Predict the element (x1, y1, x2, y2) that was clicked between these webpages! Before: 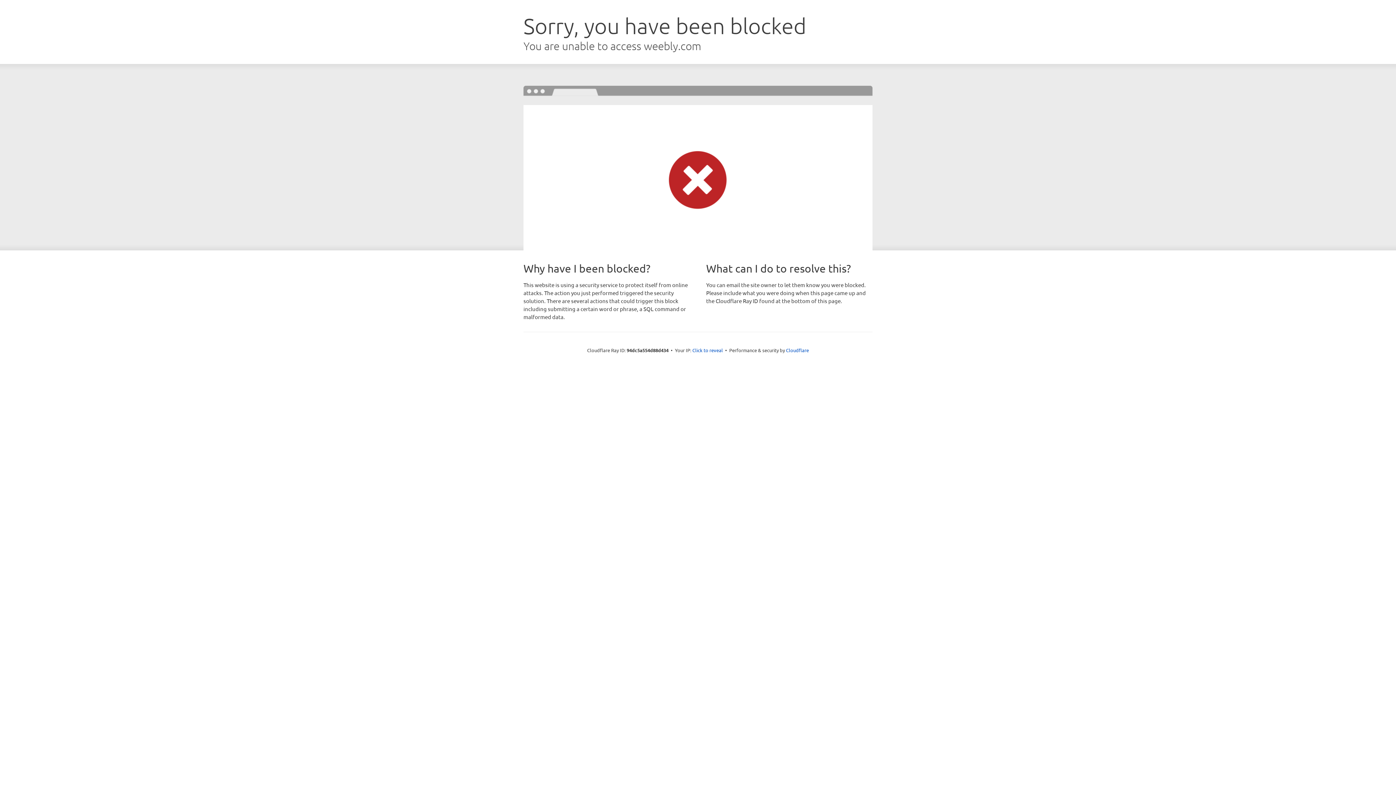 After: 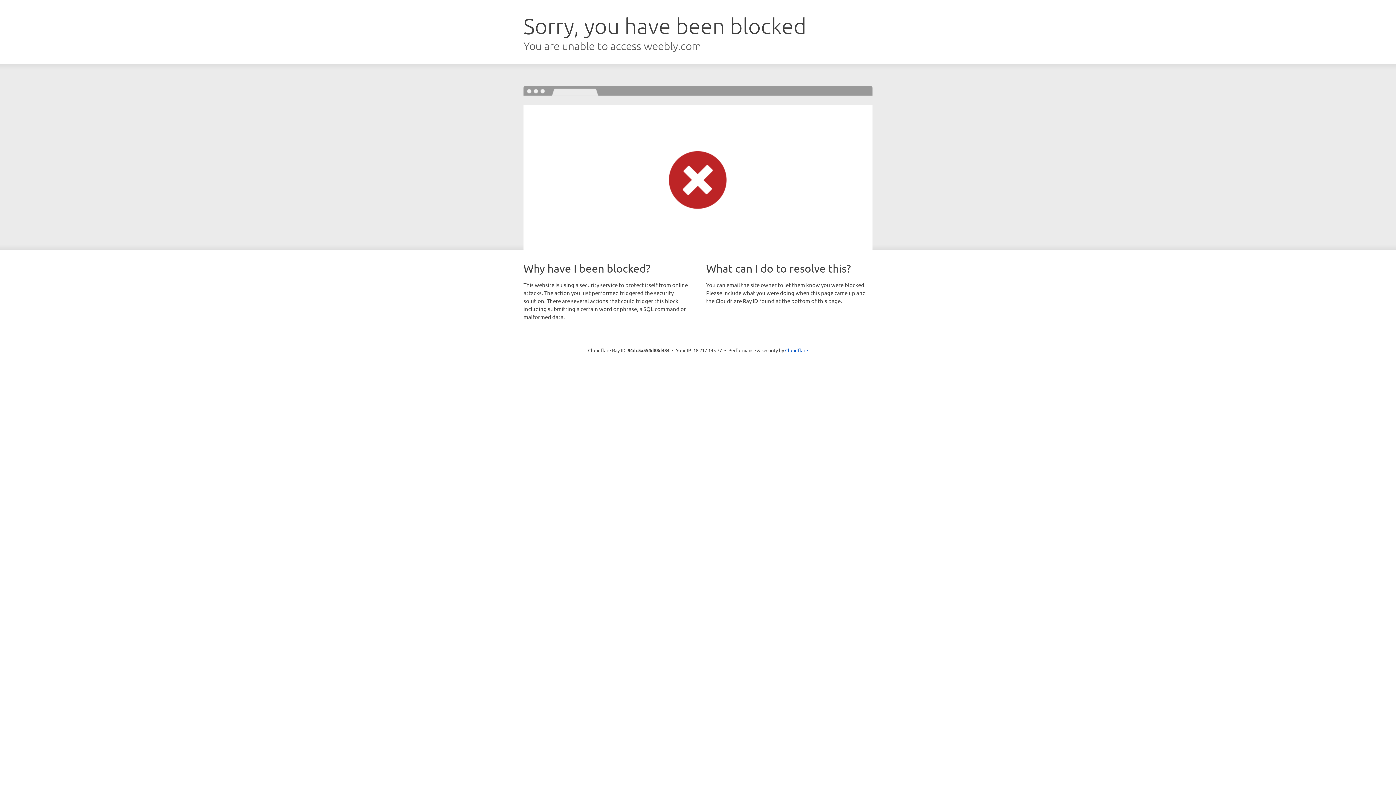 Action: bbox: (692, 346, 723, 353) label: Click to reveal